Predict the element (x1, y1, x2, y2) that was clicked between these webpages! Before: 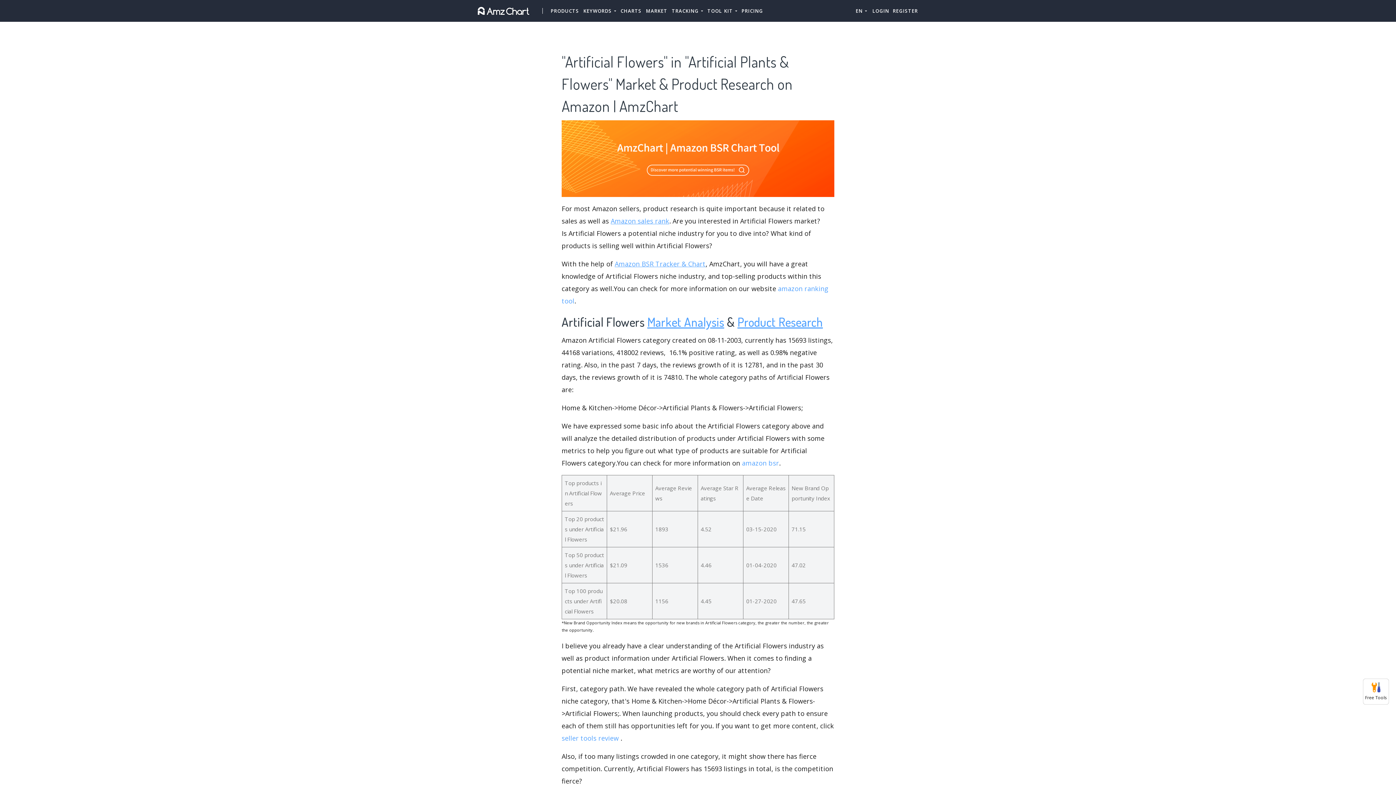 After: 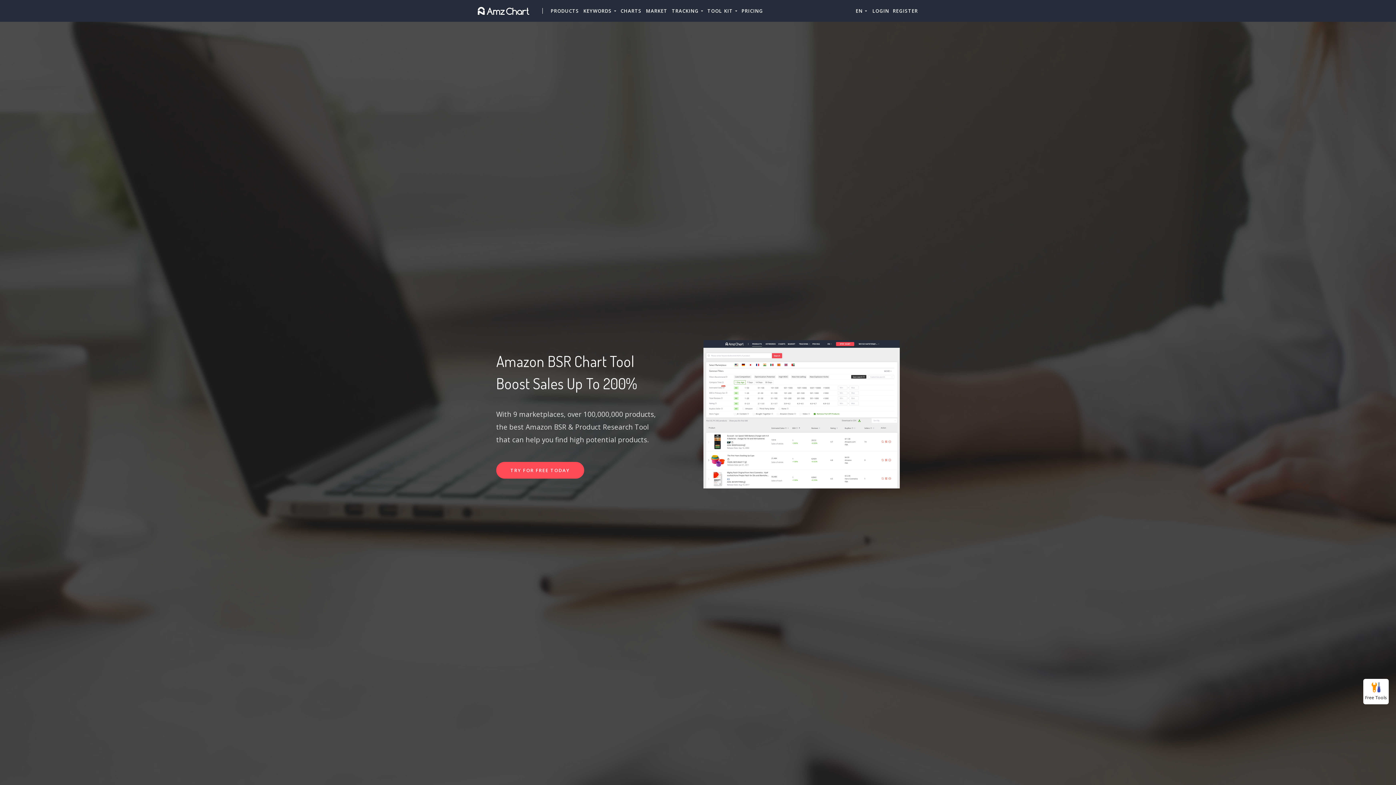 Action: bbox: (561, 154, 834, 161)